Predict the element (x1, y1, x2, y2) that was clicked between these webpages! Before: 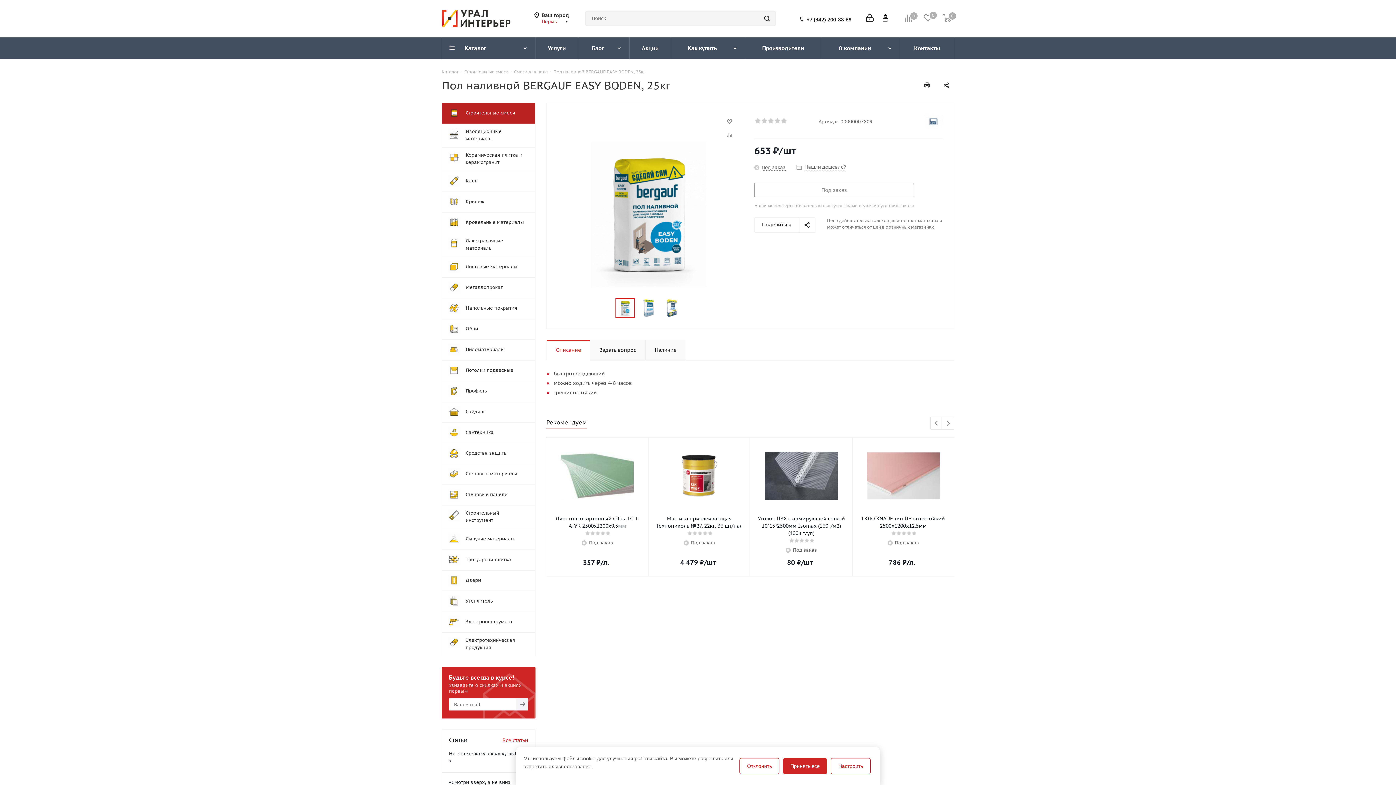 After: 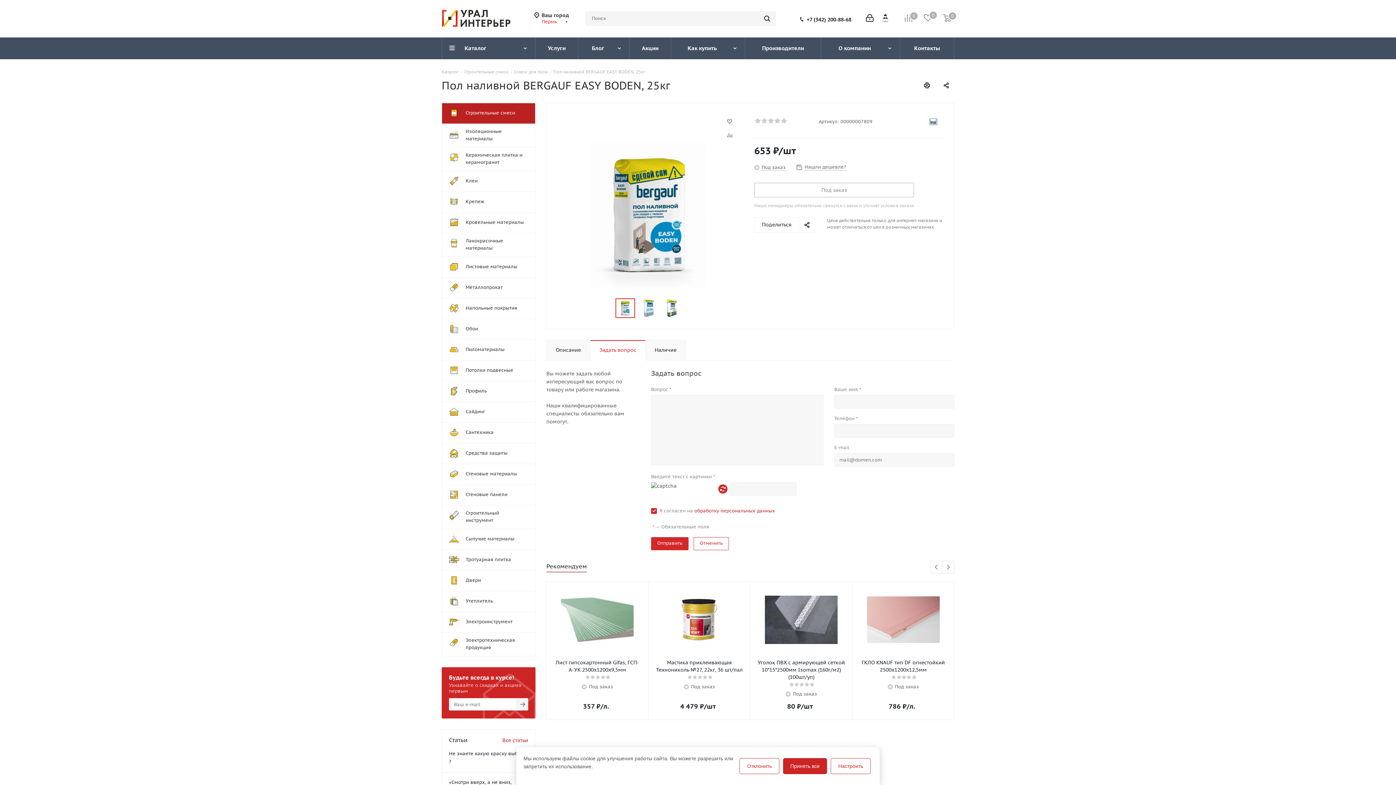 Action: bbox: (590, 340, 645, 360) label: Задать вопрос